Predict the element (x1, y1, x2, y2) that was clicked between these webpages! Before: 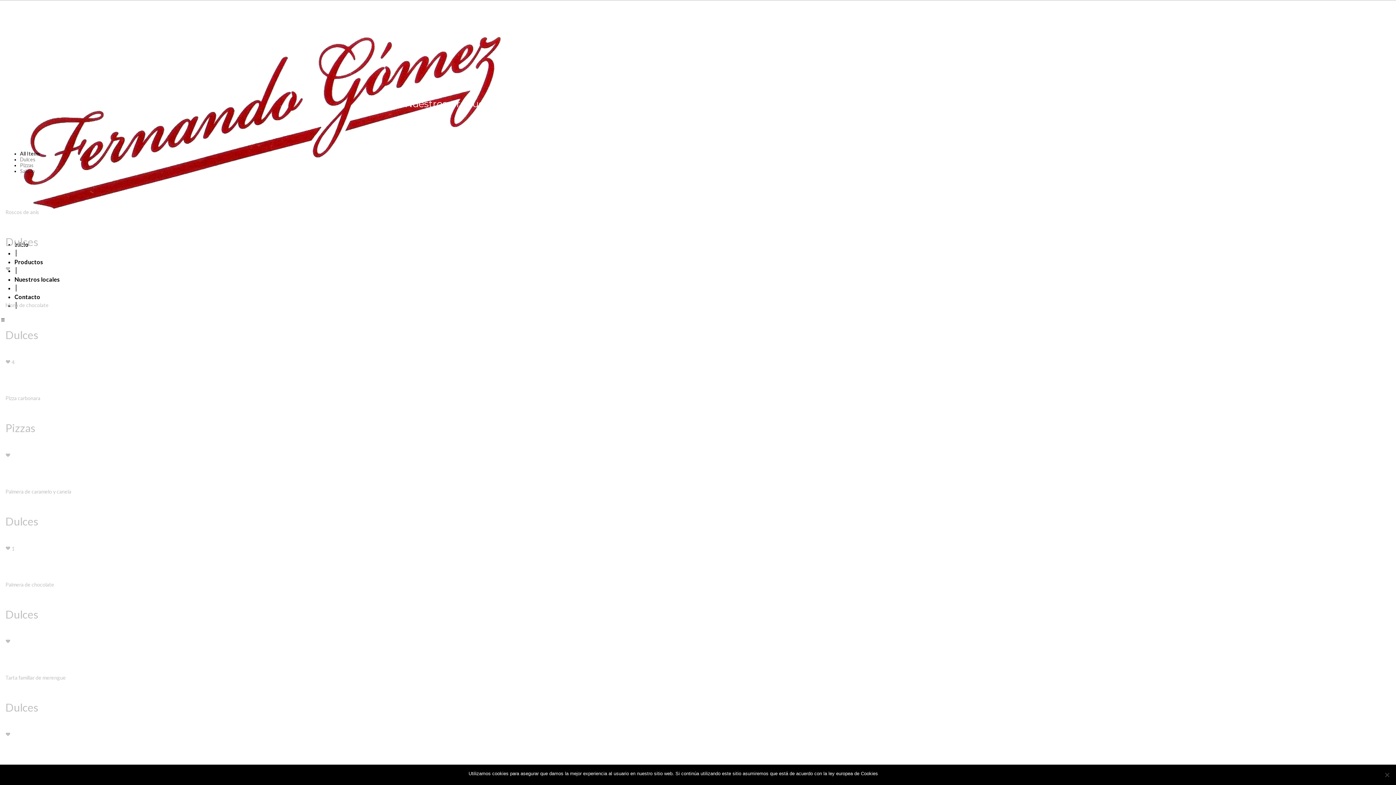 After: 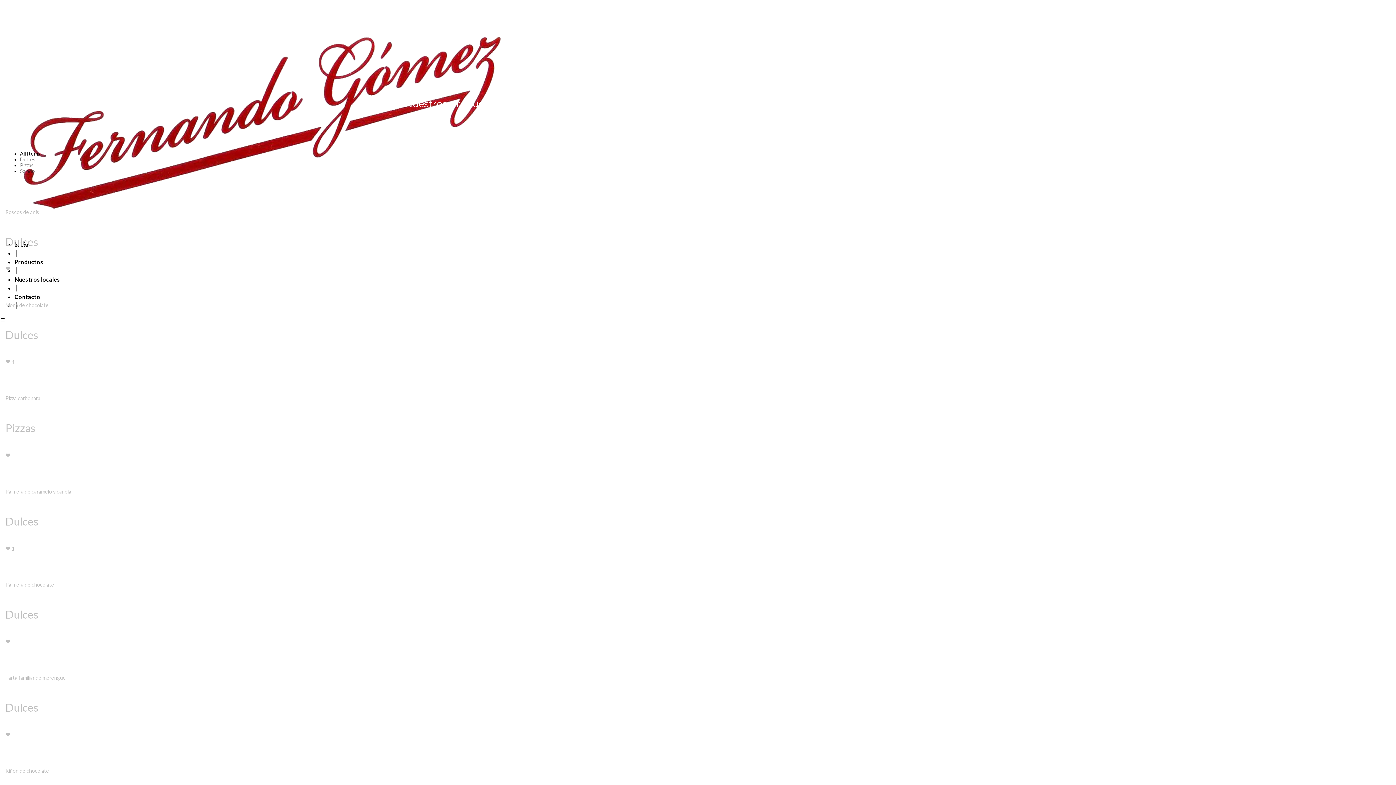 Action: bbox: (902, 771, 927, 776) label: No aceptar